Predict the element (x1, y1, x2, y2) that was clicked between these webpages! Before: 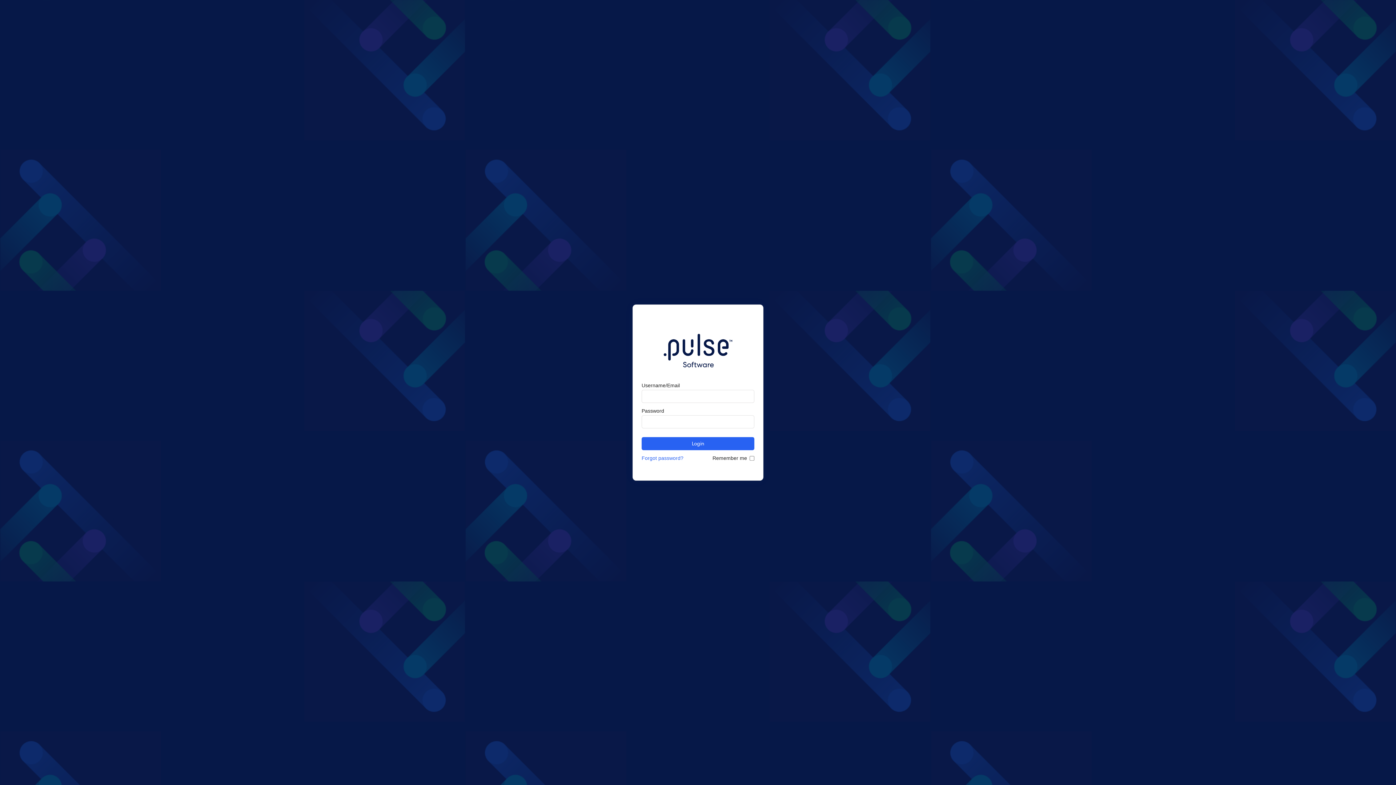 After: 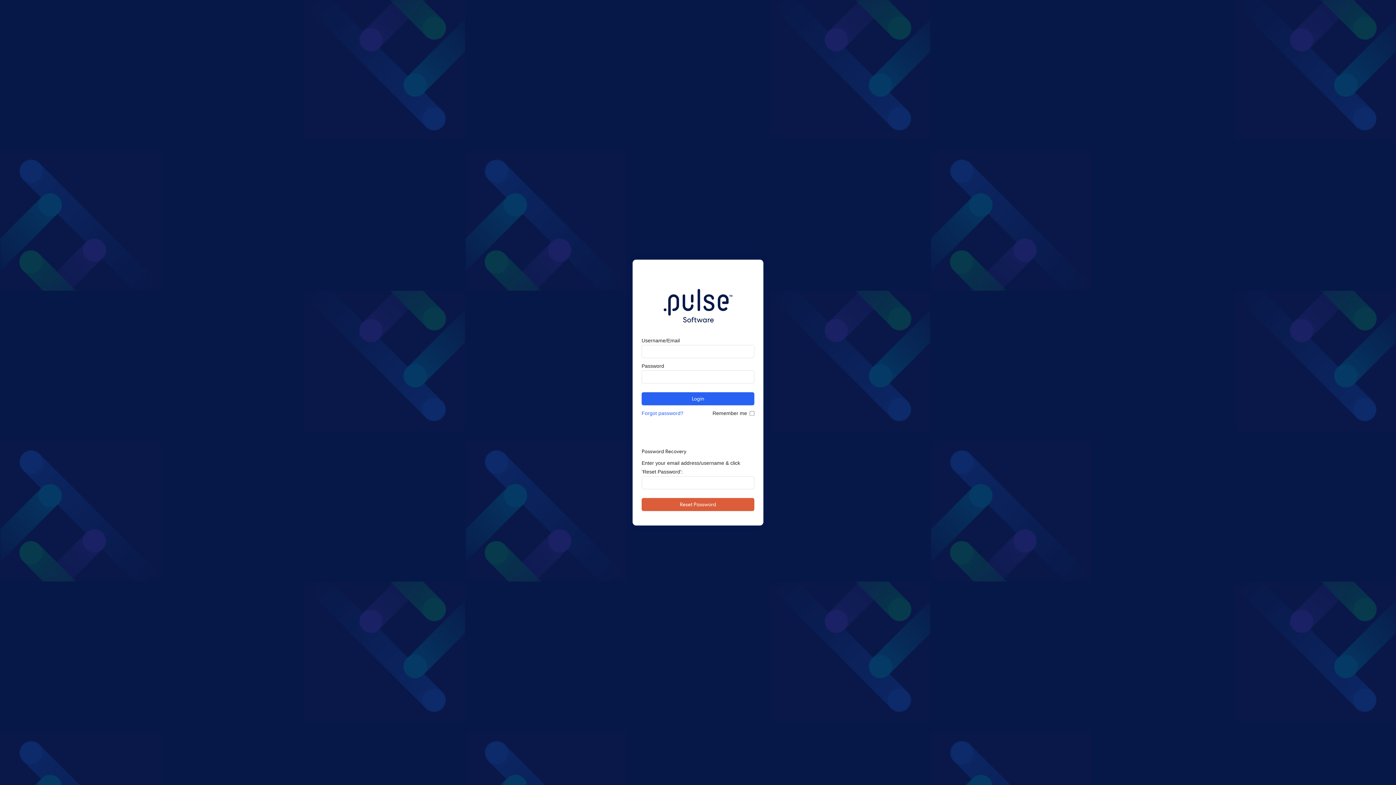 Action: label: Forgot password? bbox: (641, 455, 683, 461)